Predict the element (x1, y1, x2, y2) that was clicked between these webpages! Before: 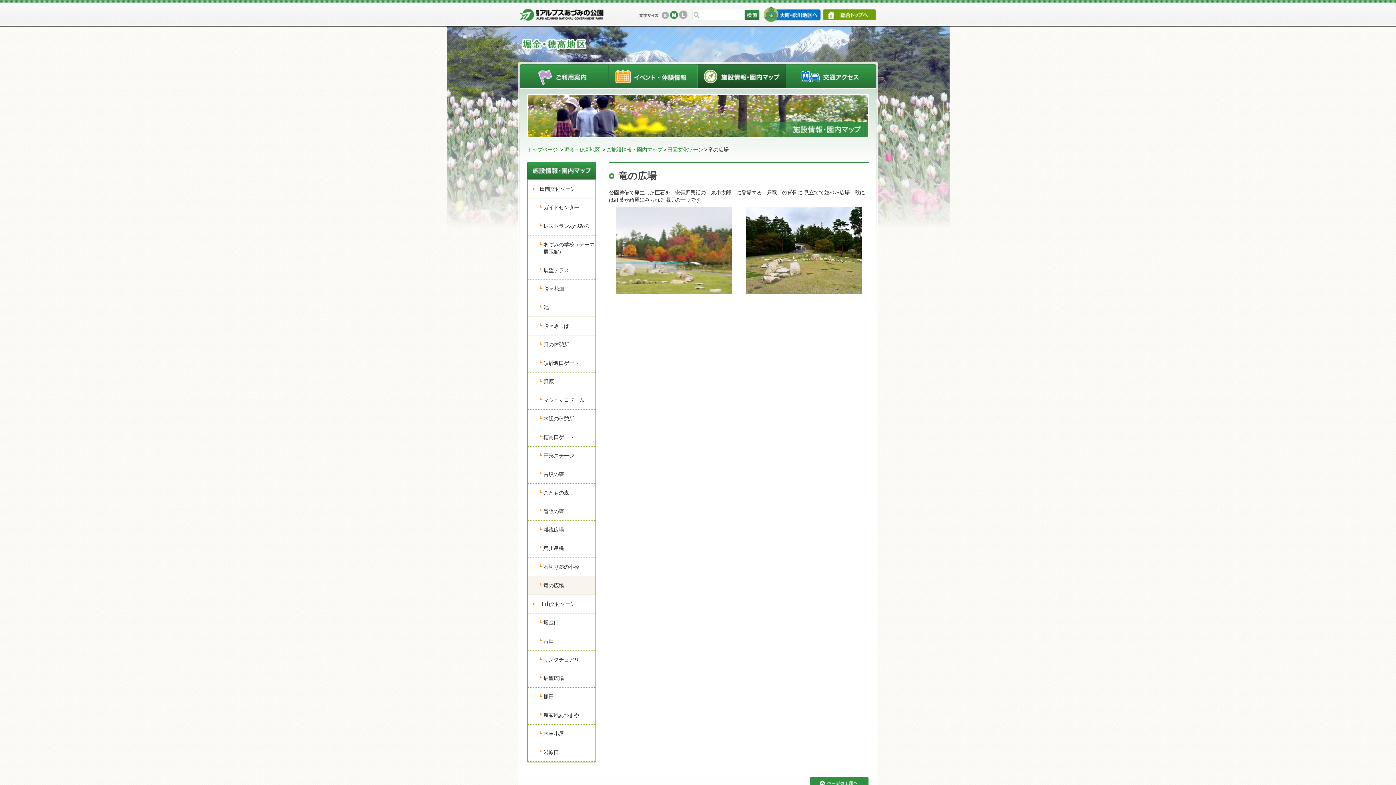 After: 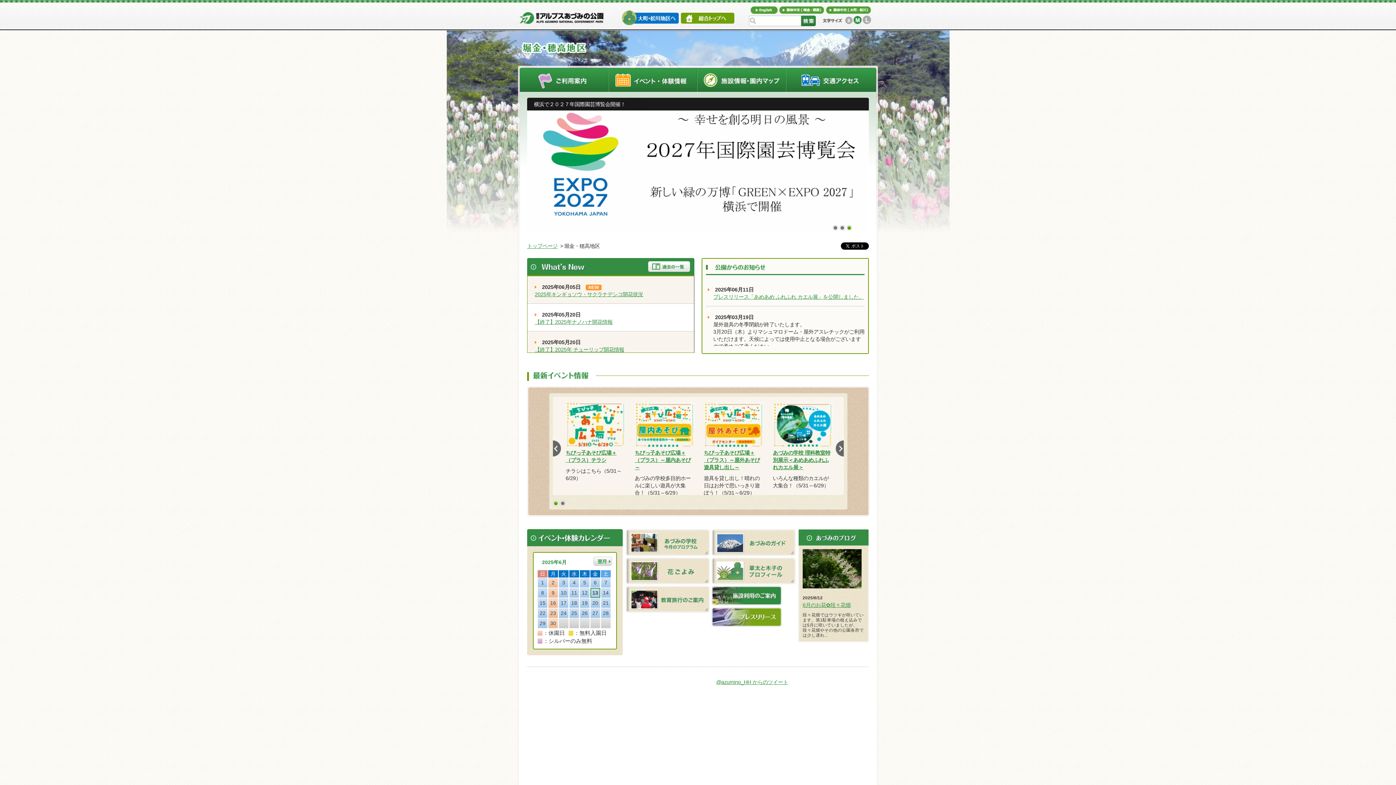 Action: label: 堀金・穂高地区  bbox: (564, 146, 601, 152)